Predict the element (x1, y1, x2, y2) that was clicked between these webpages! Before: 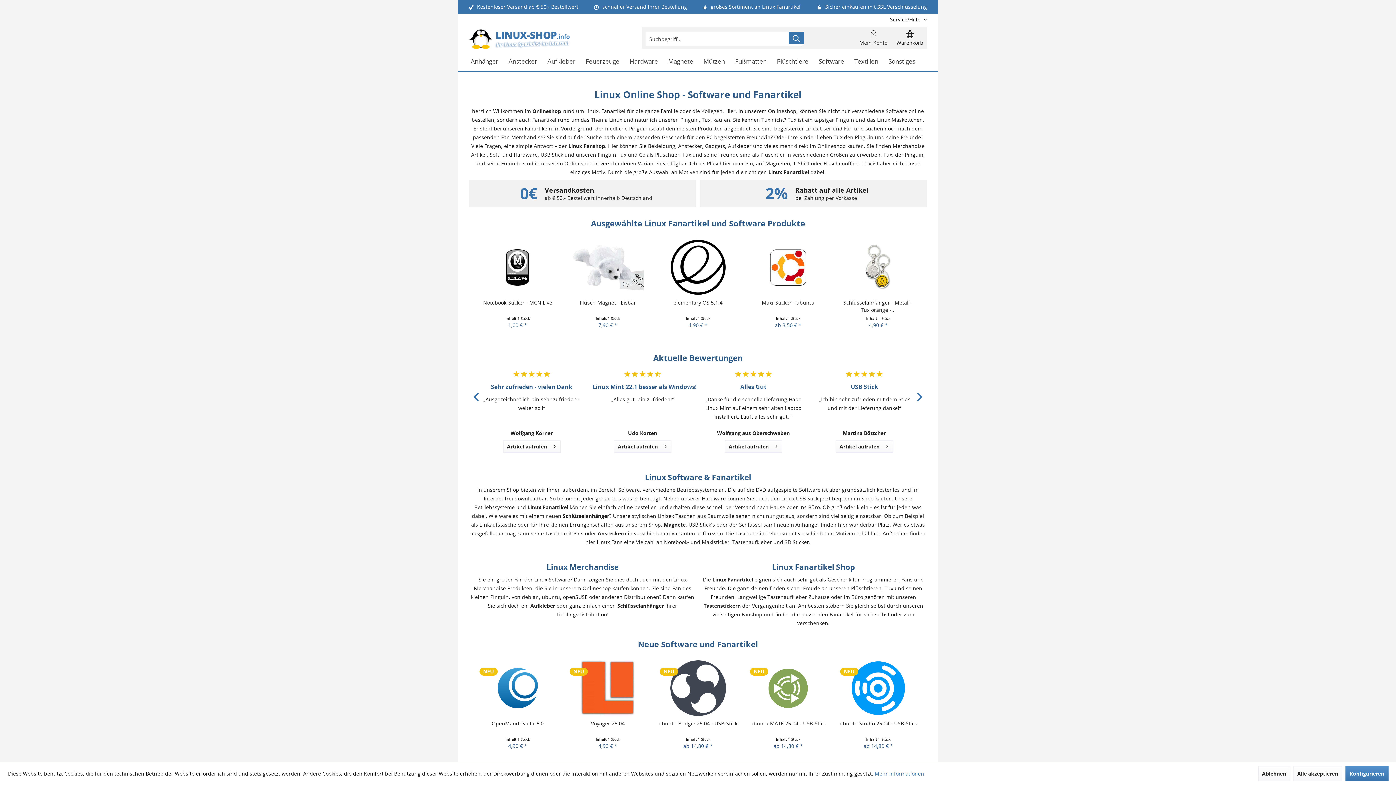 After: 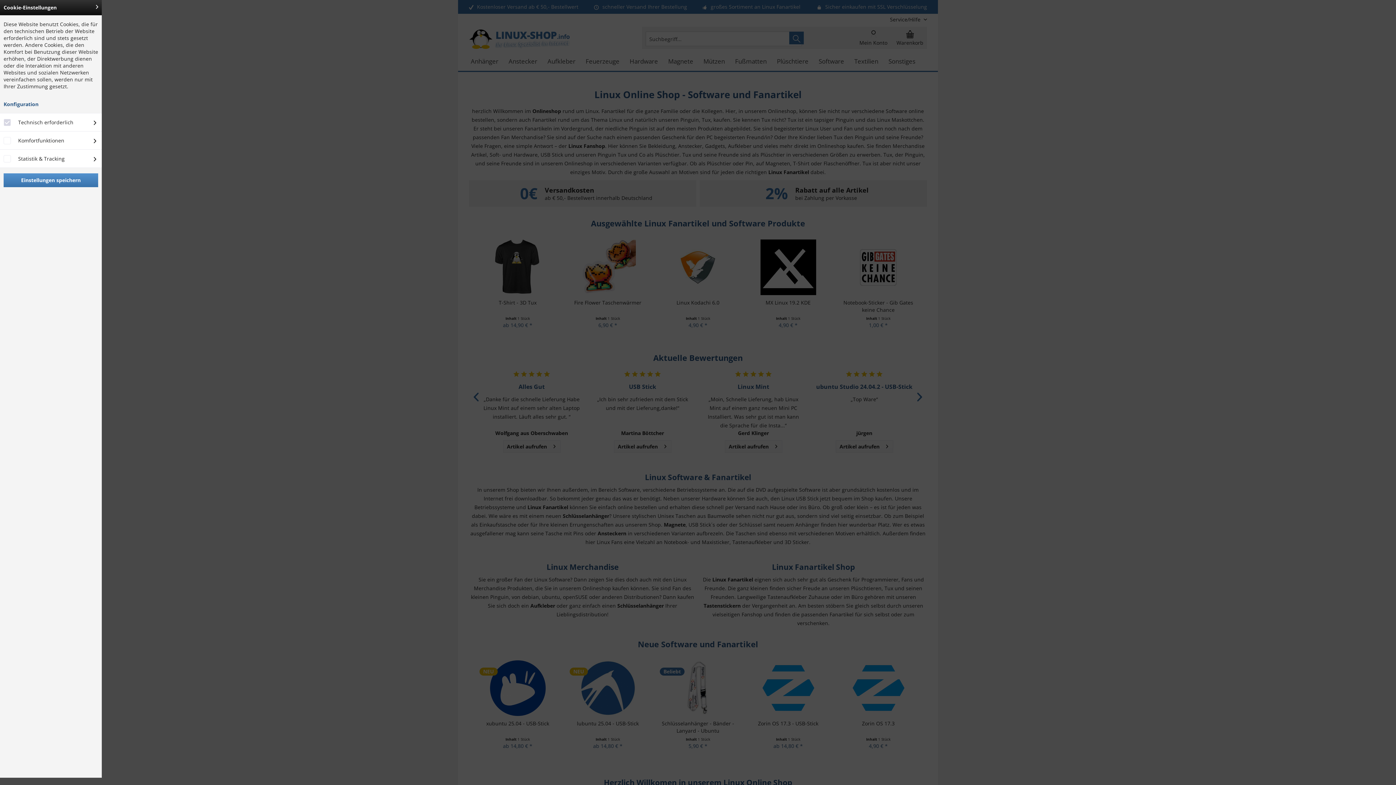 Action: label: Konfigurieren bbox: (1345, 766, 1388, 781)